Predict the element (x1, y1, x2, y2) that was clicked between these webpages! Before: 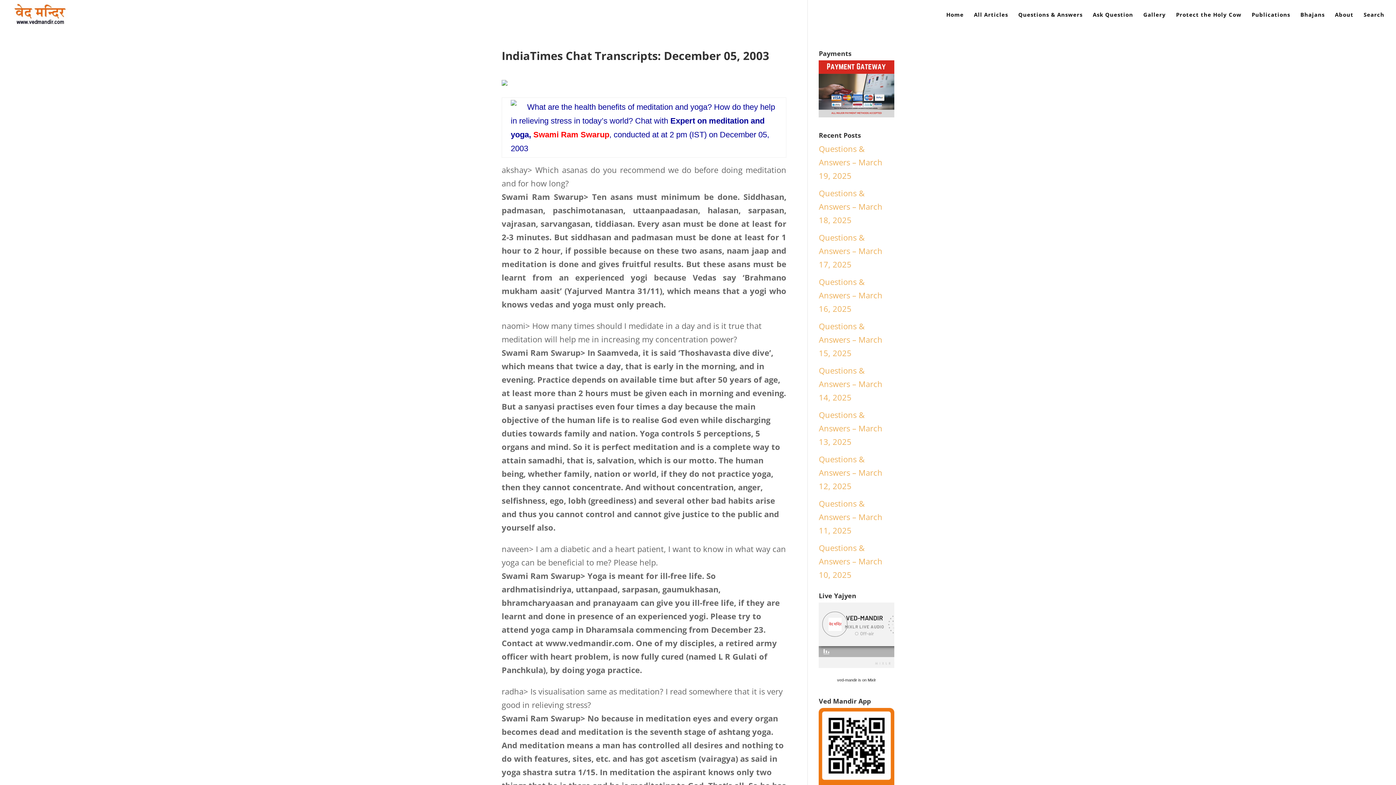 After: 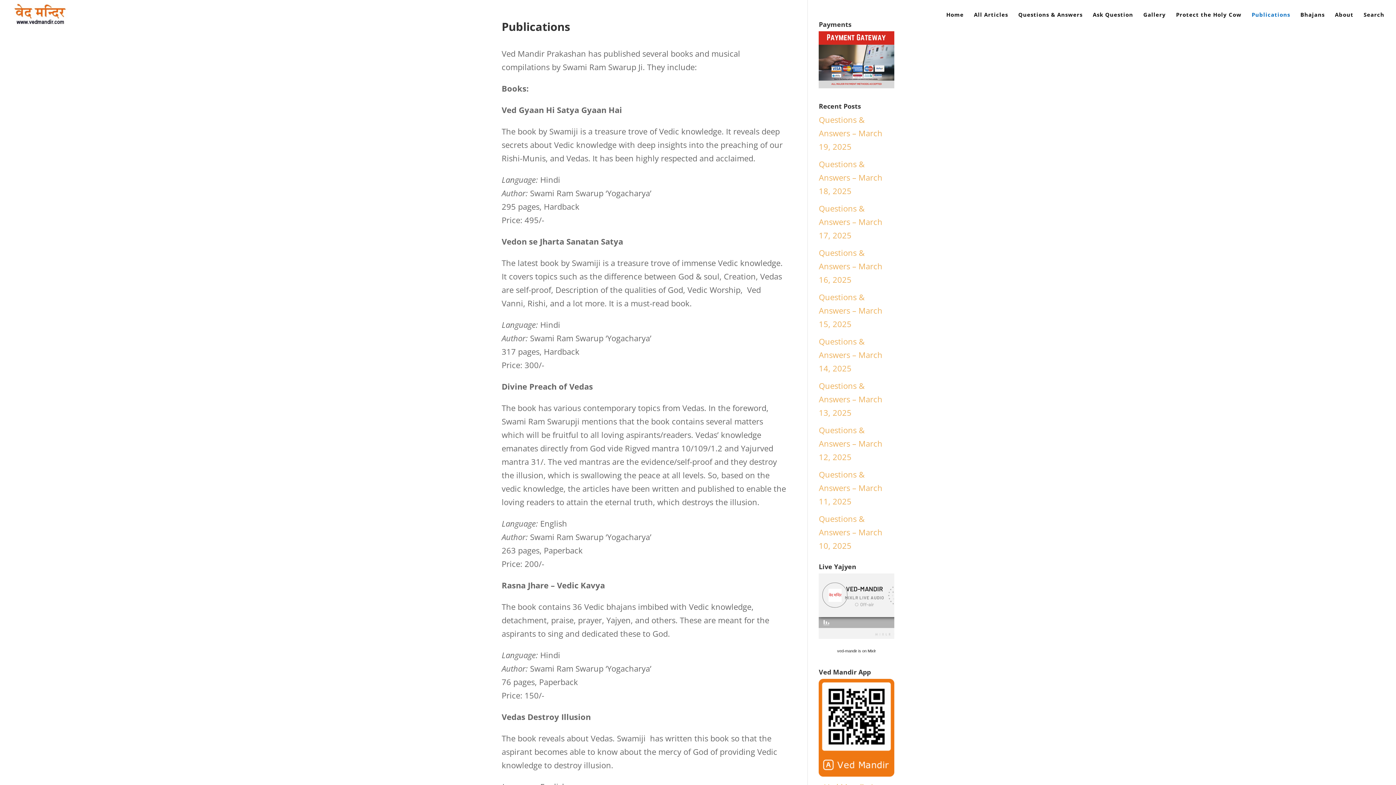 Action: bbox: (1252, 12, 1290, 29) label: Publications